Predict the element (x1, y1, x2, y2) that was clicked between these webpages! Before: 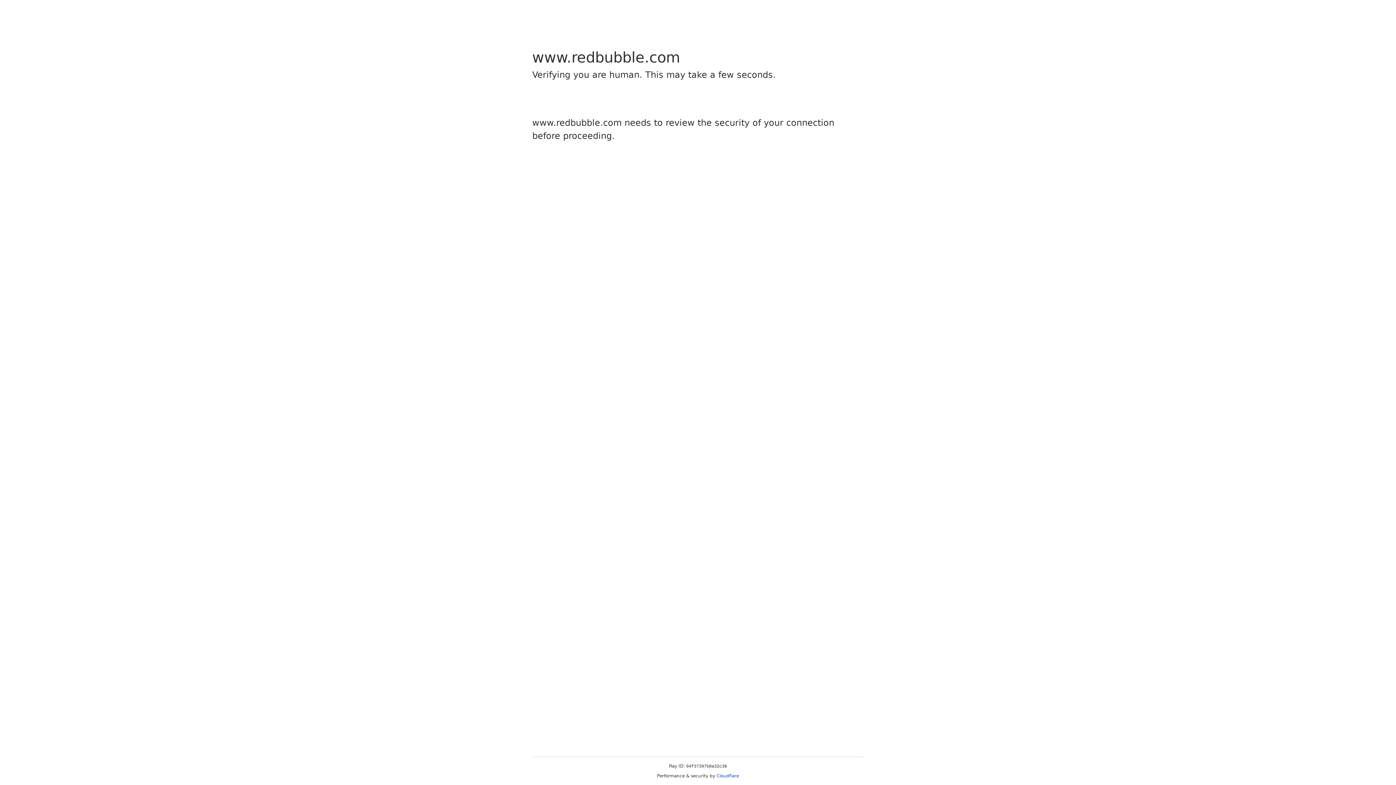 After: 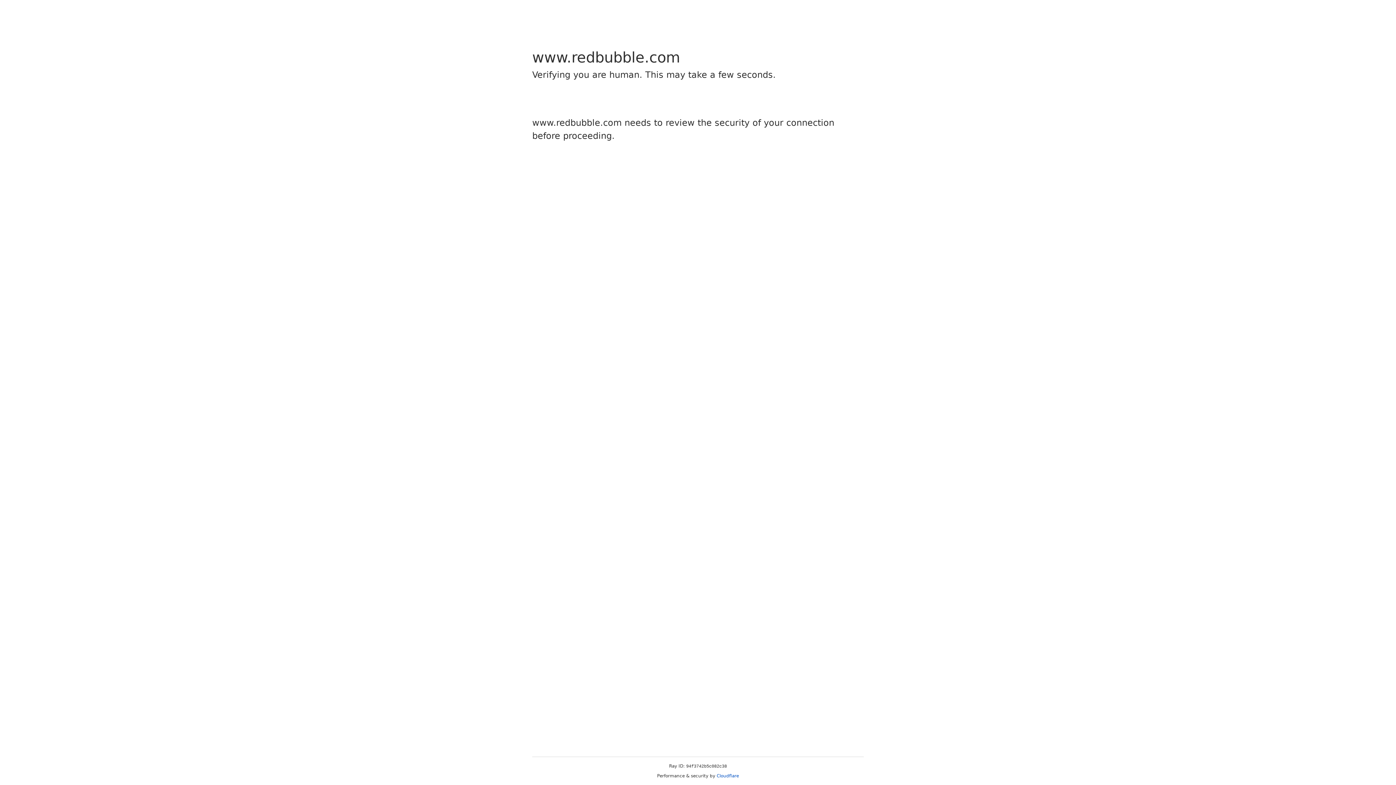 Action: label: Cloudflare bbox: (716, 773, 739, 778)